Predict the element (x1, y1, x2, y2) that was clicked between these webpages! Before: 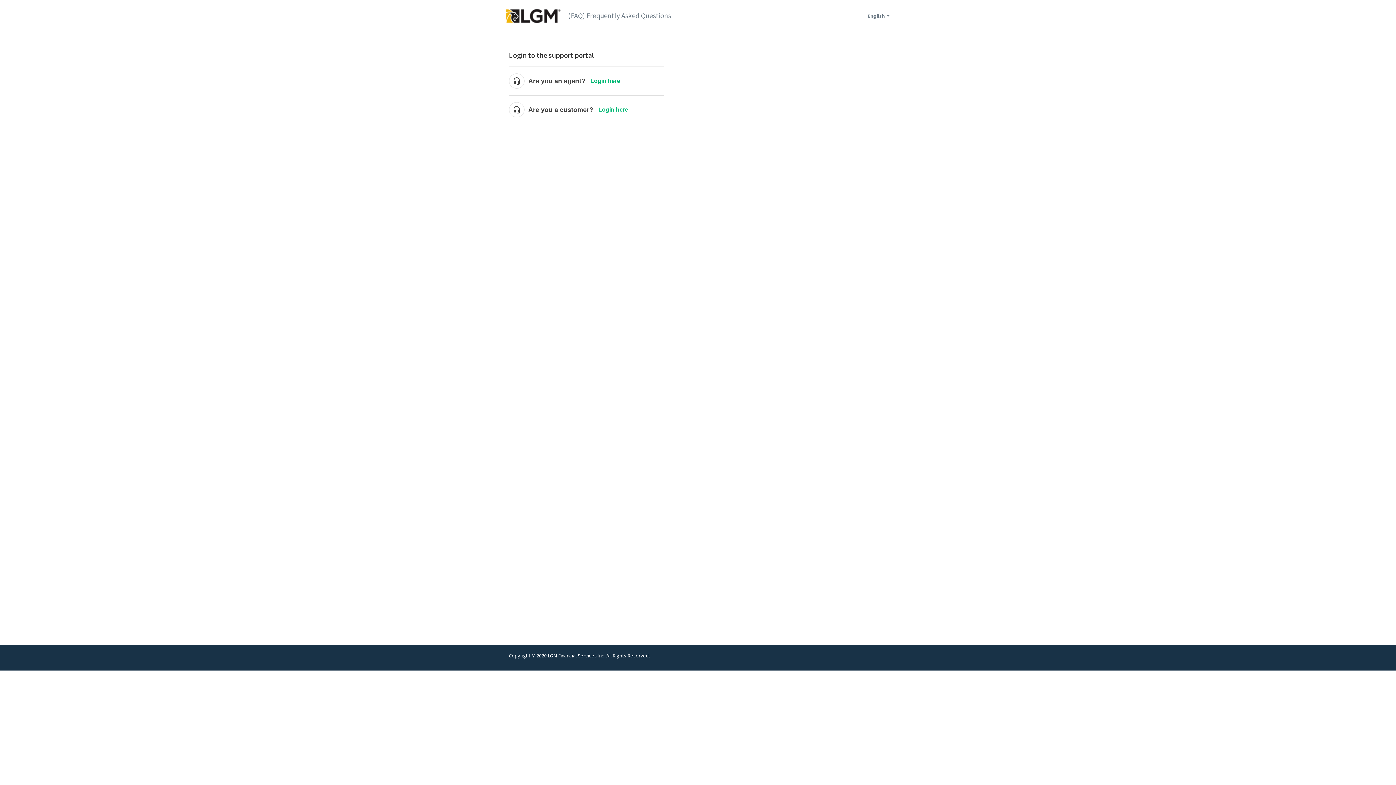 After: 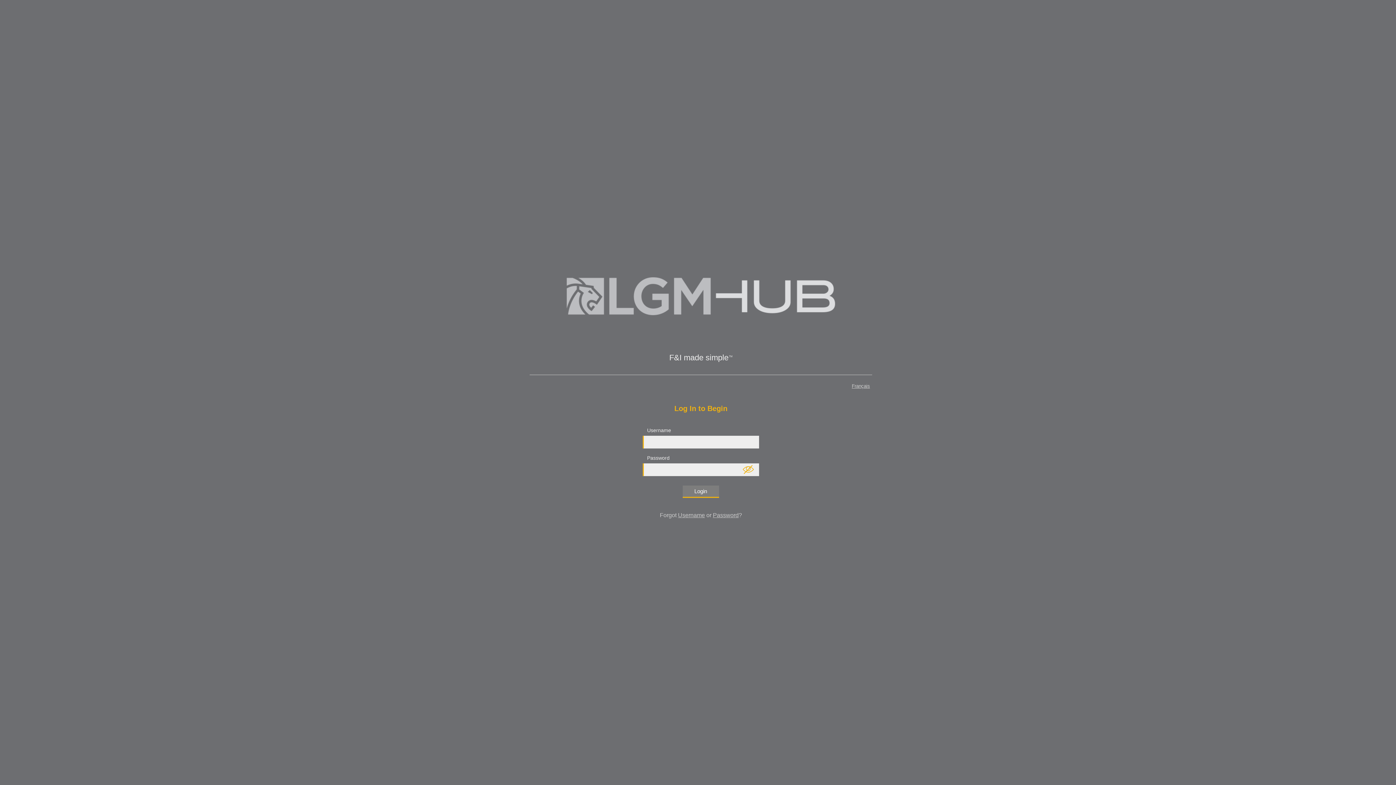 Action: bbox: (503, 6, 564, 24)